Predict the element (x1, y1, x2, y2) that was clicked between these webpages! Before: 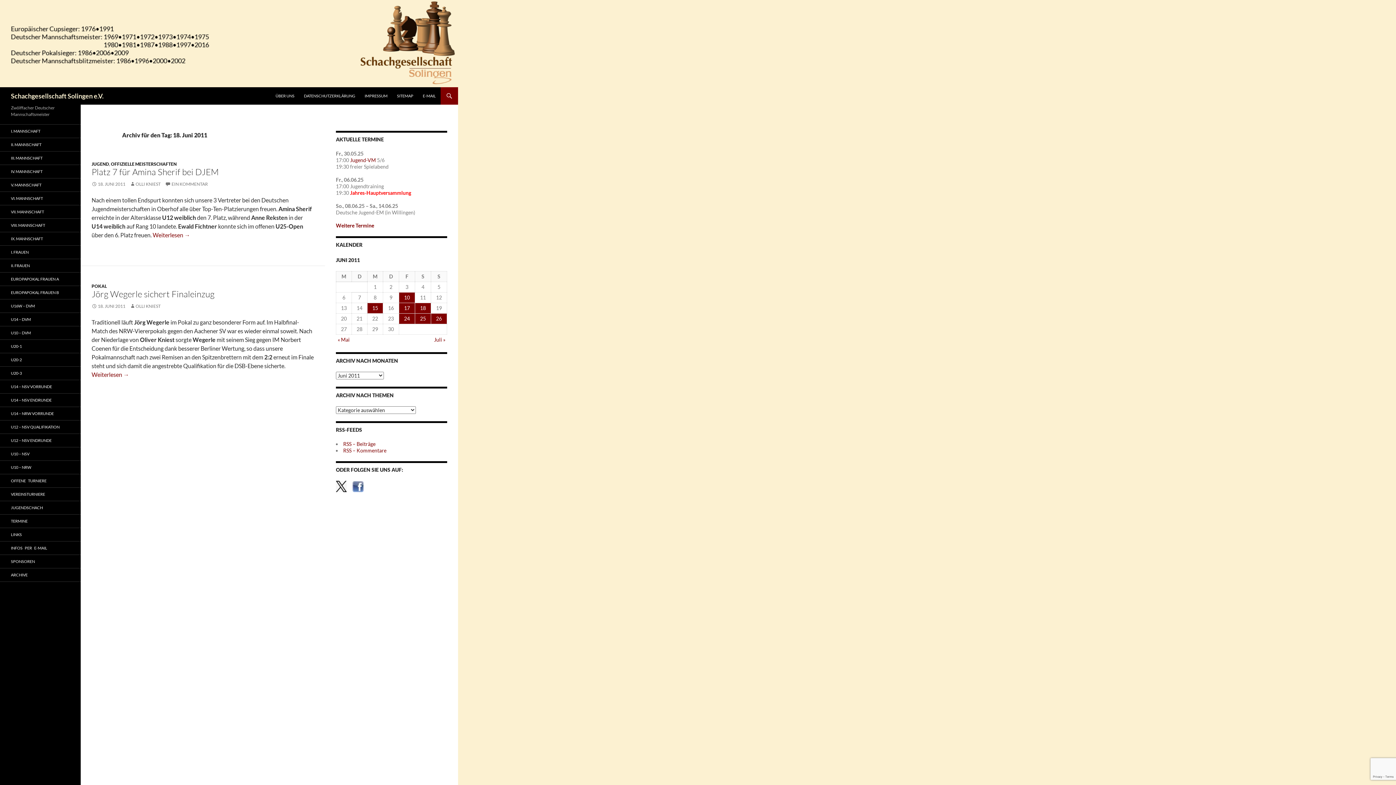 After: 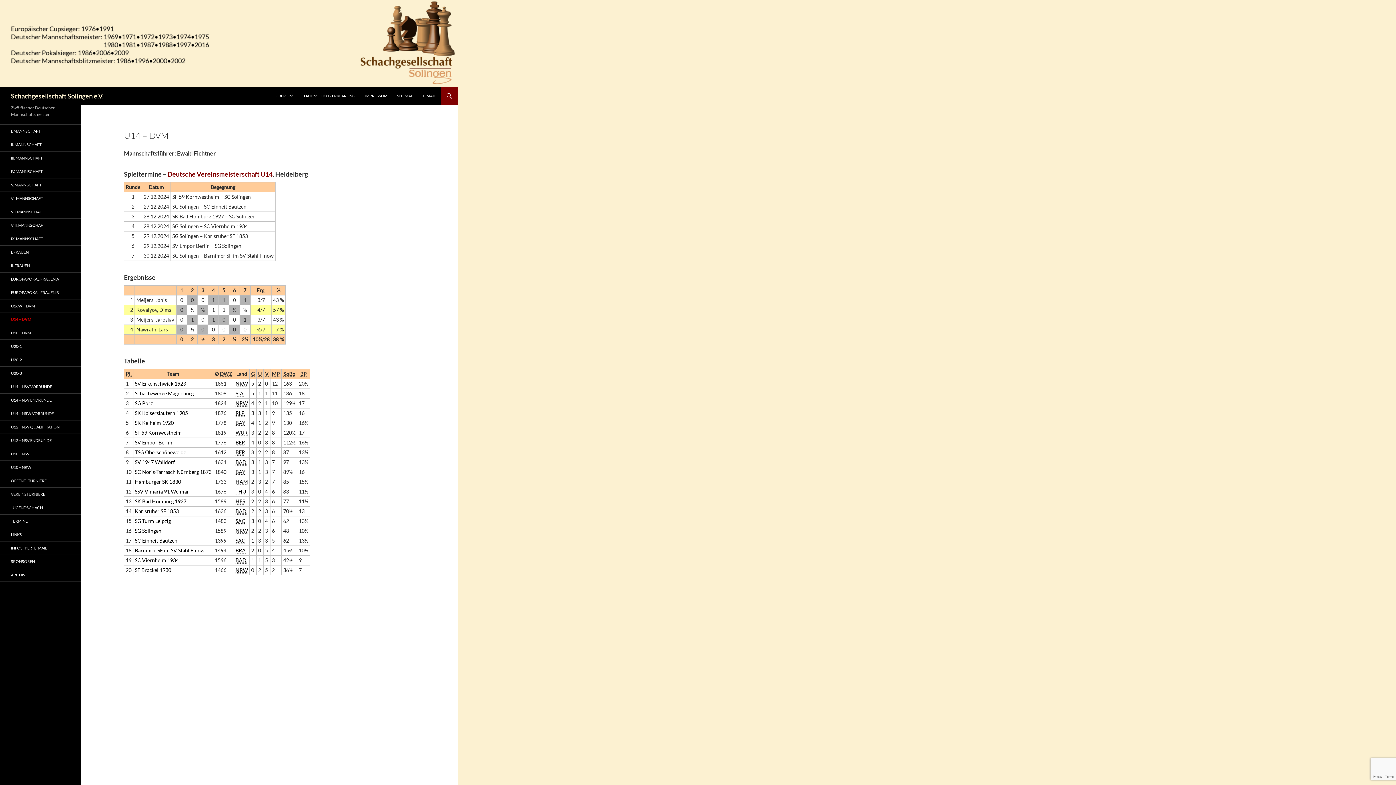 Action: label: U14 – DVM bbox: (0, 313, 80, 326)